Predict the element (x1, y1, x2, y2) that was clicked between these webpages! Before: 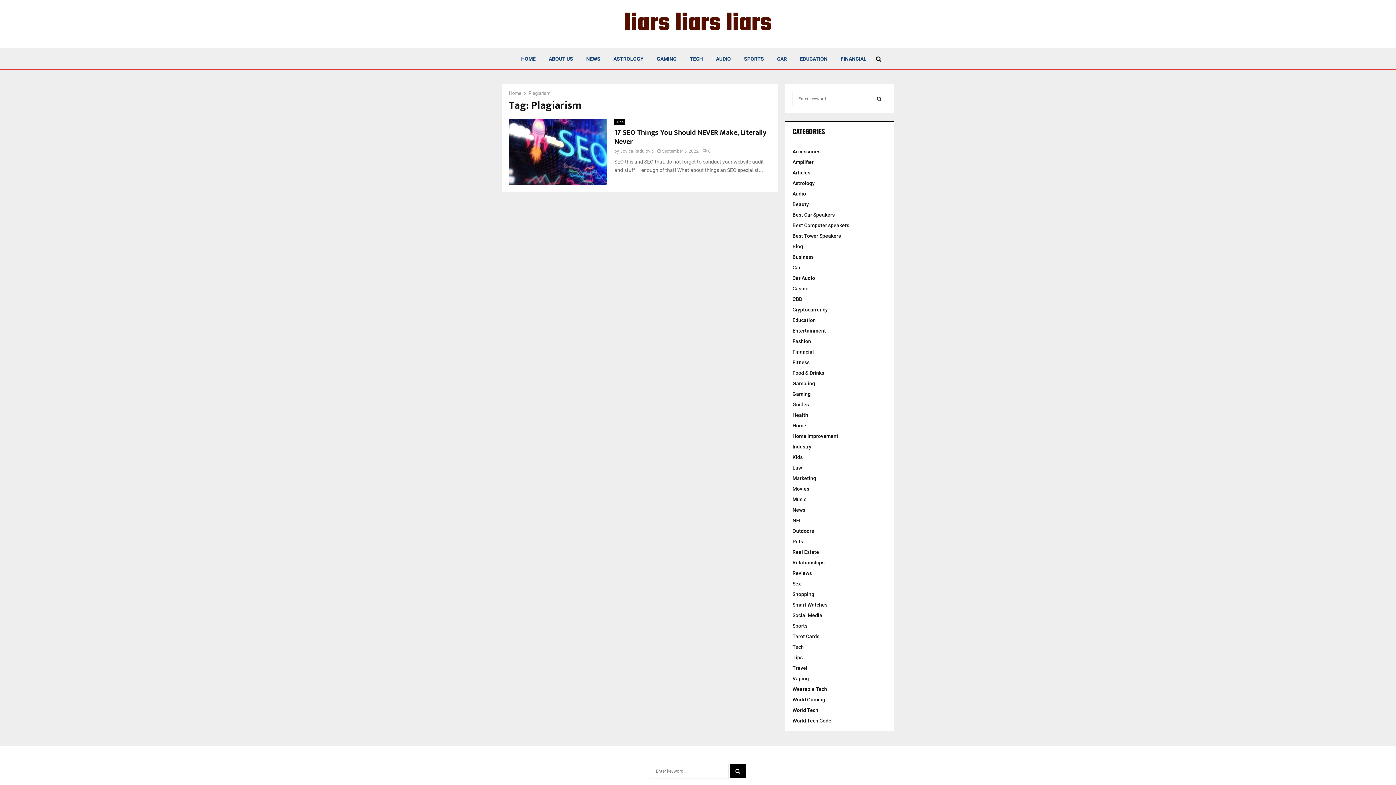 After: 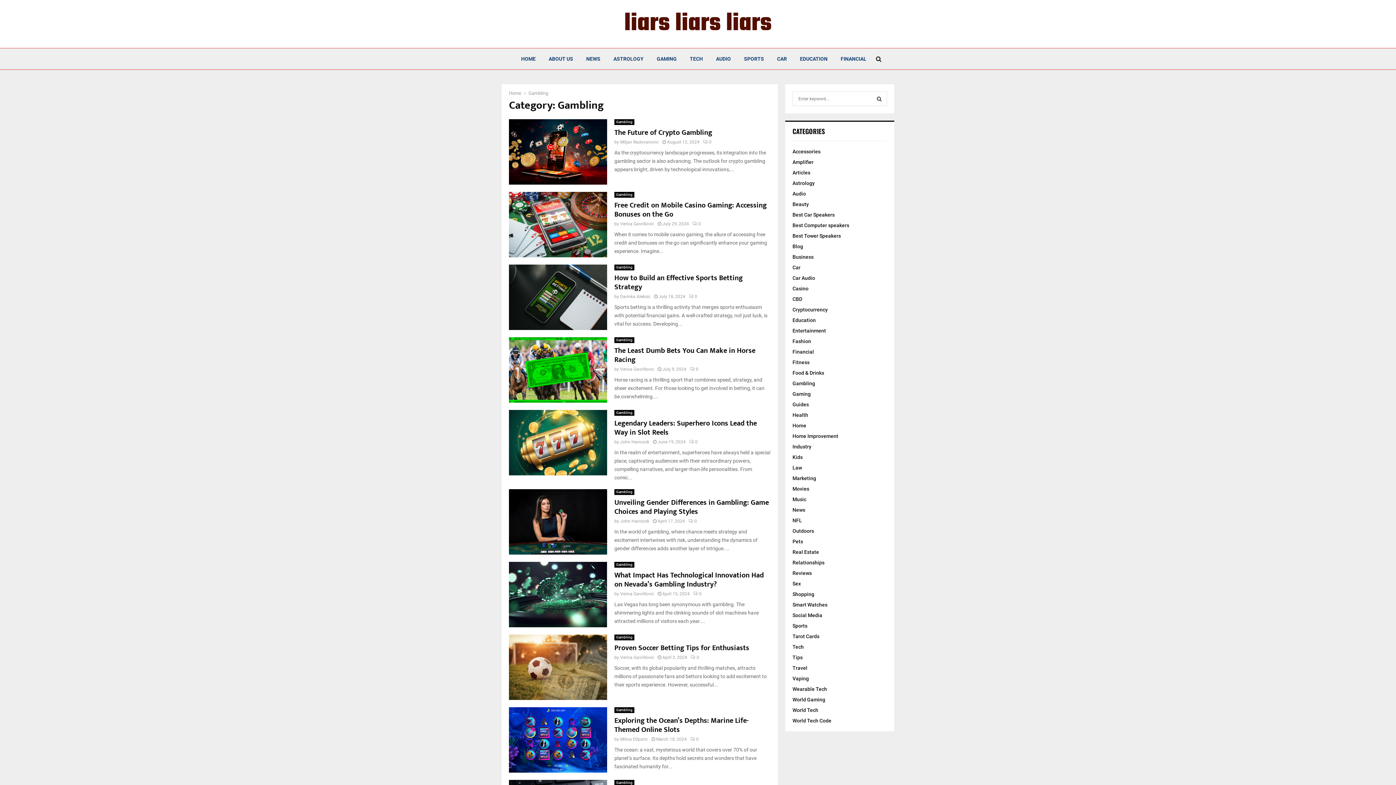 Action: bbox: (792, 380, 815, 386) label: Gambling